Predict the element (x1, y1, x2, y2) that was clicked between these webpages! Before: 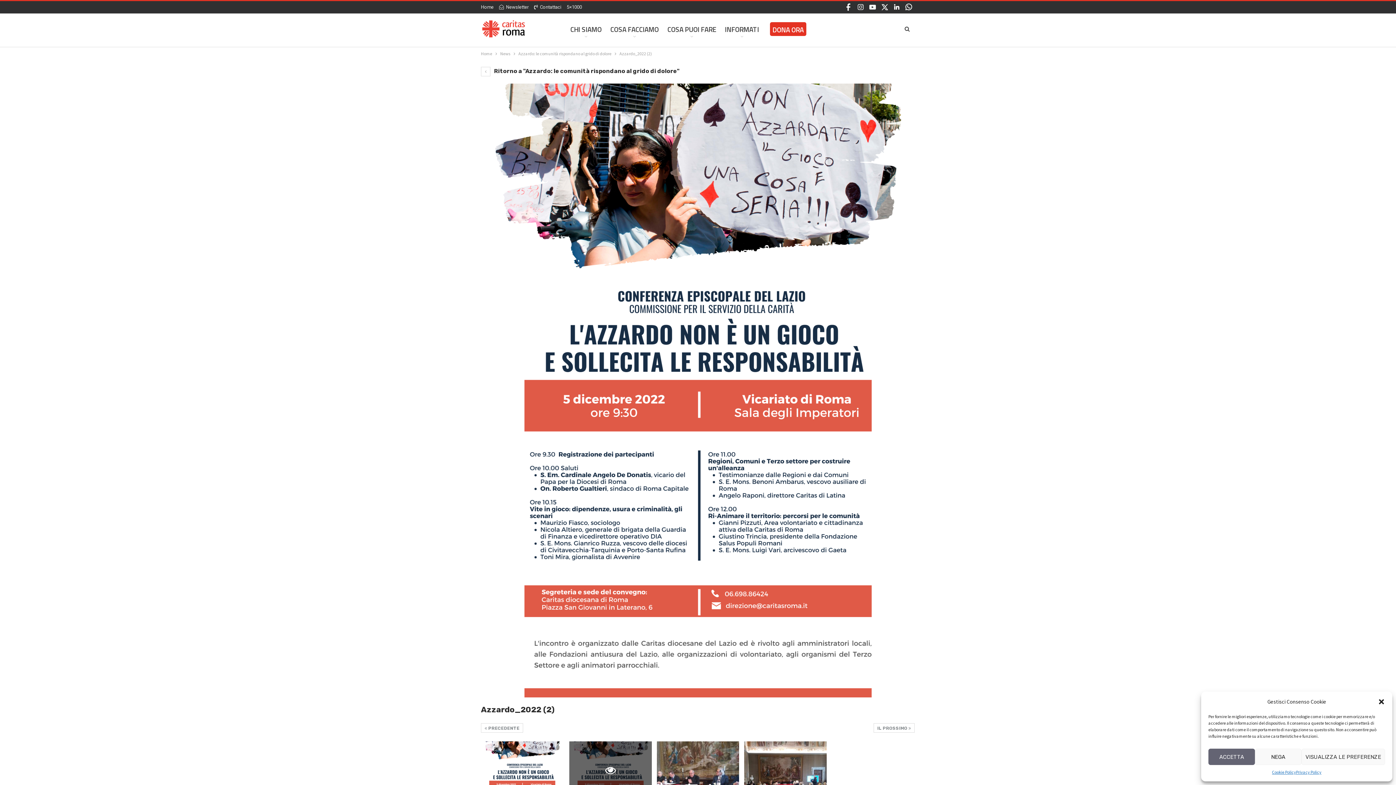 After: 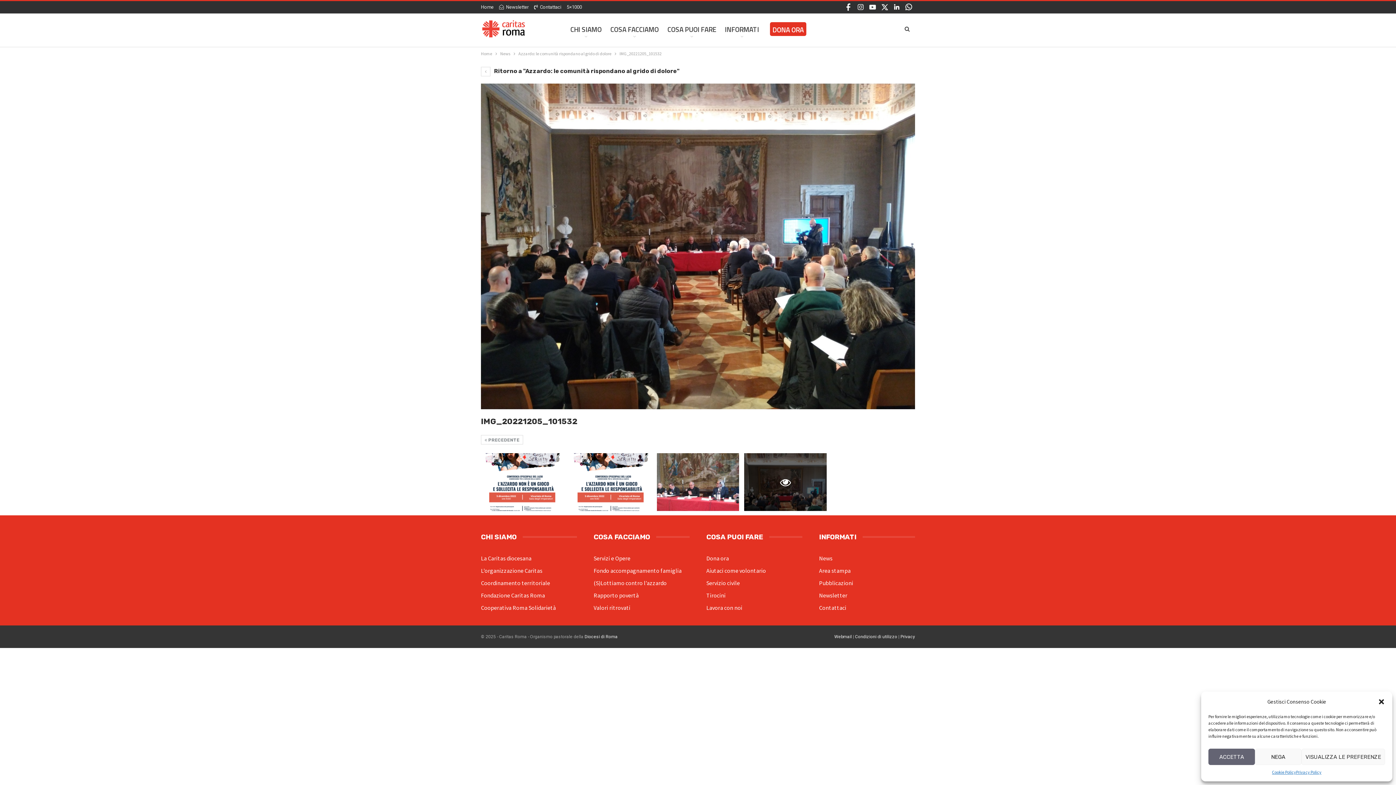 Action: bbox: (744, 741, 826, 799)